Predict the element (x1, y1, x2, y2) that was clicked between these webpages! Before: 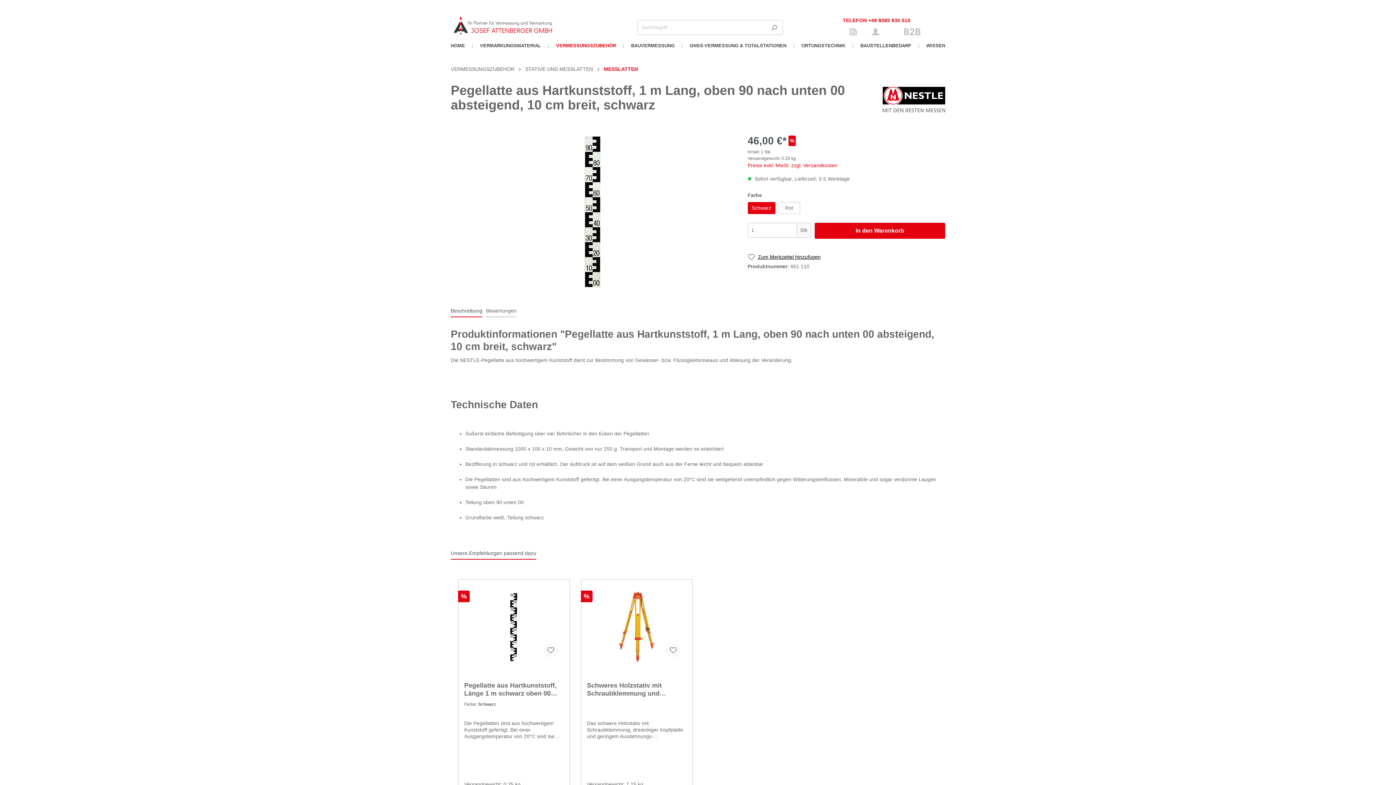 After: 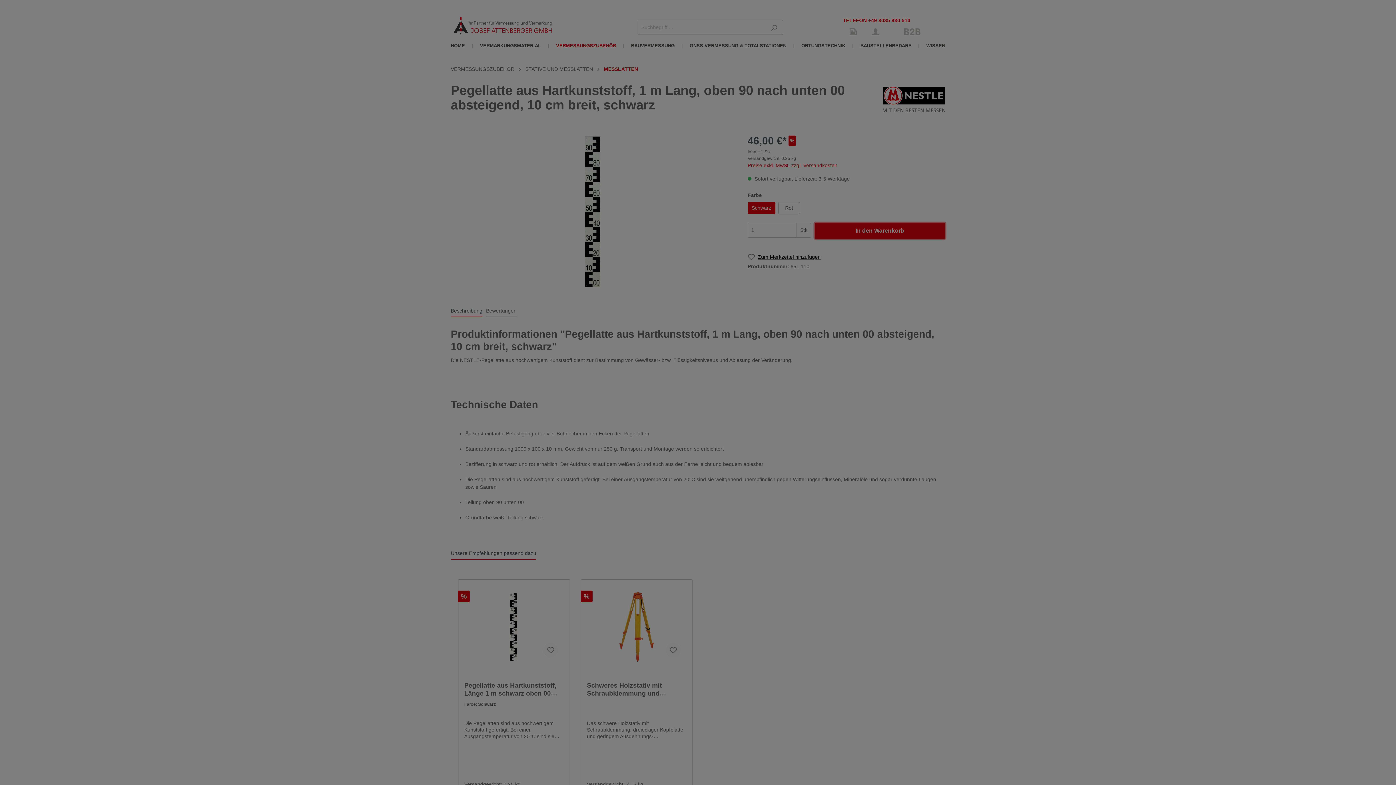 Action: label: In den Warenkorb bbox: (814, 222, 945, 238)